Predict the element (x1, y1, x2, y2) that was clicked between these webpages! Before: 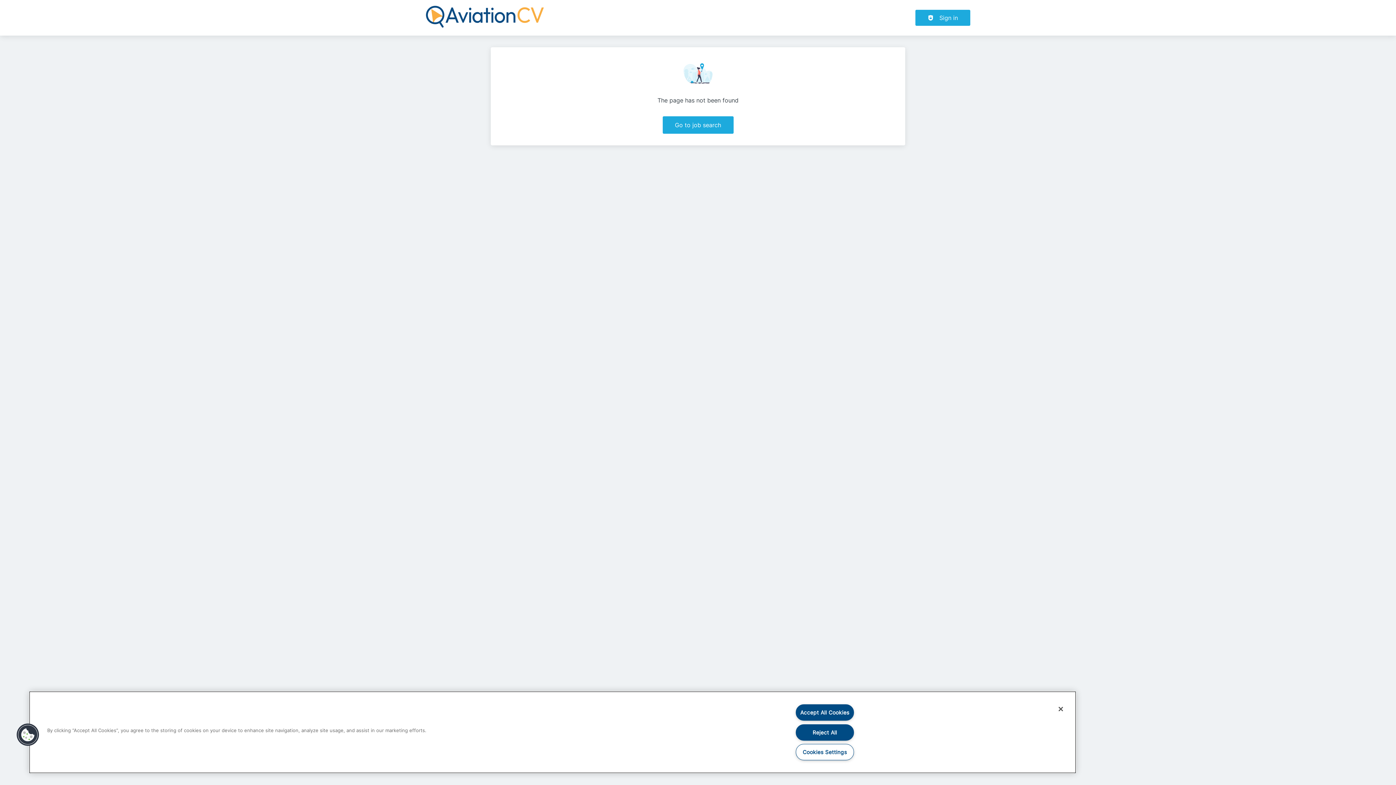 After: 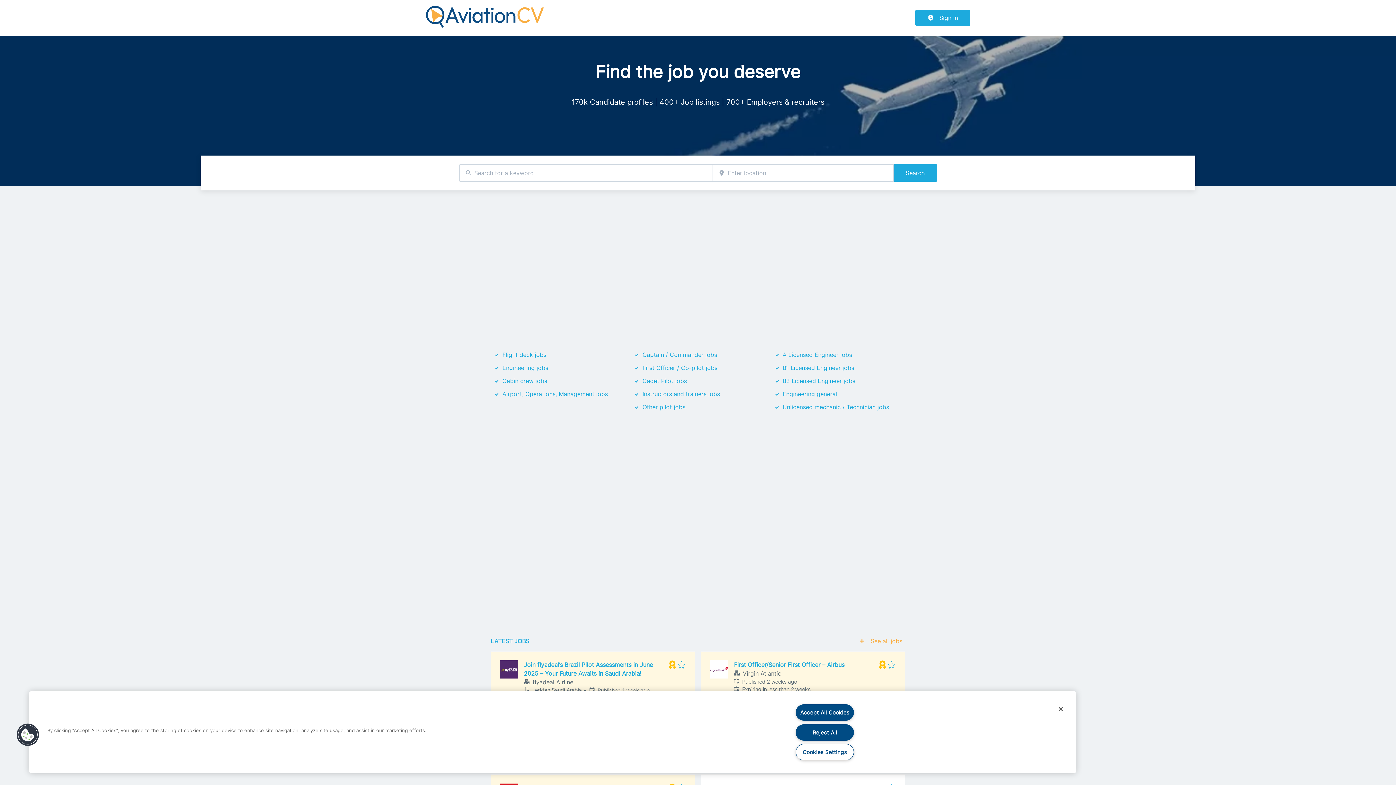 Action: bbox: (425, 21, 544, 29)